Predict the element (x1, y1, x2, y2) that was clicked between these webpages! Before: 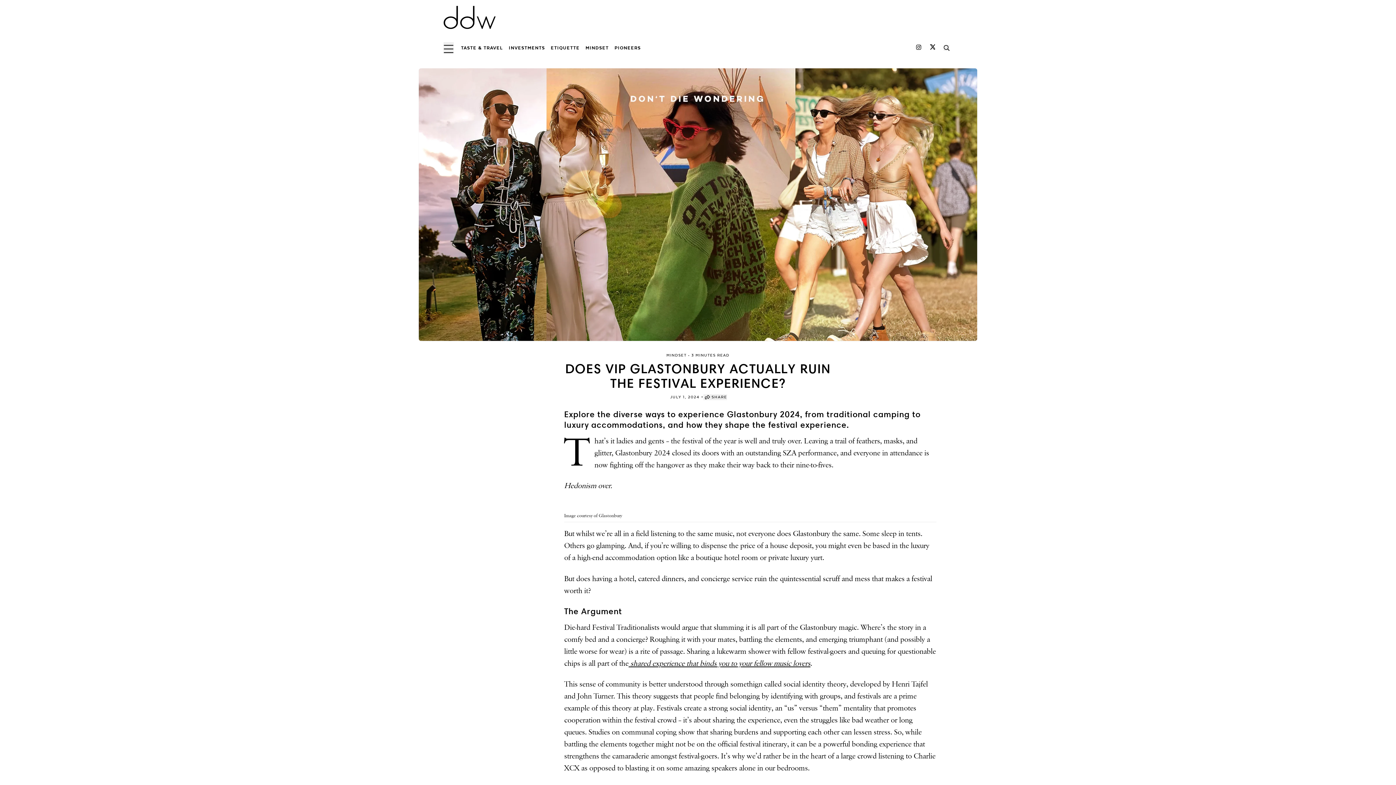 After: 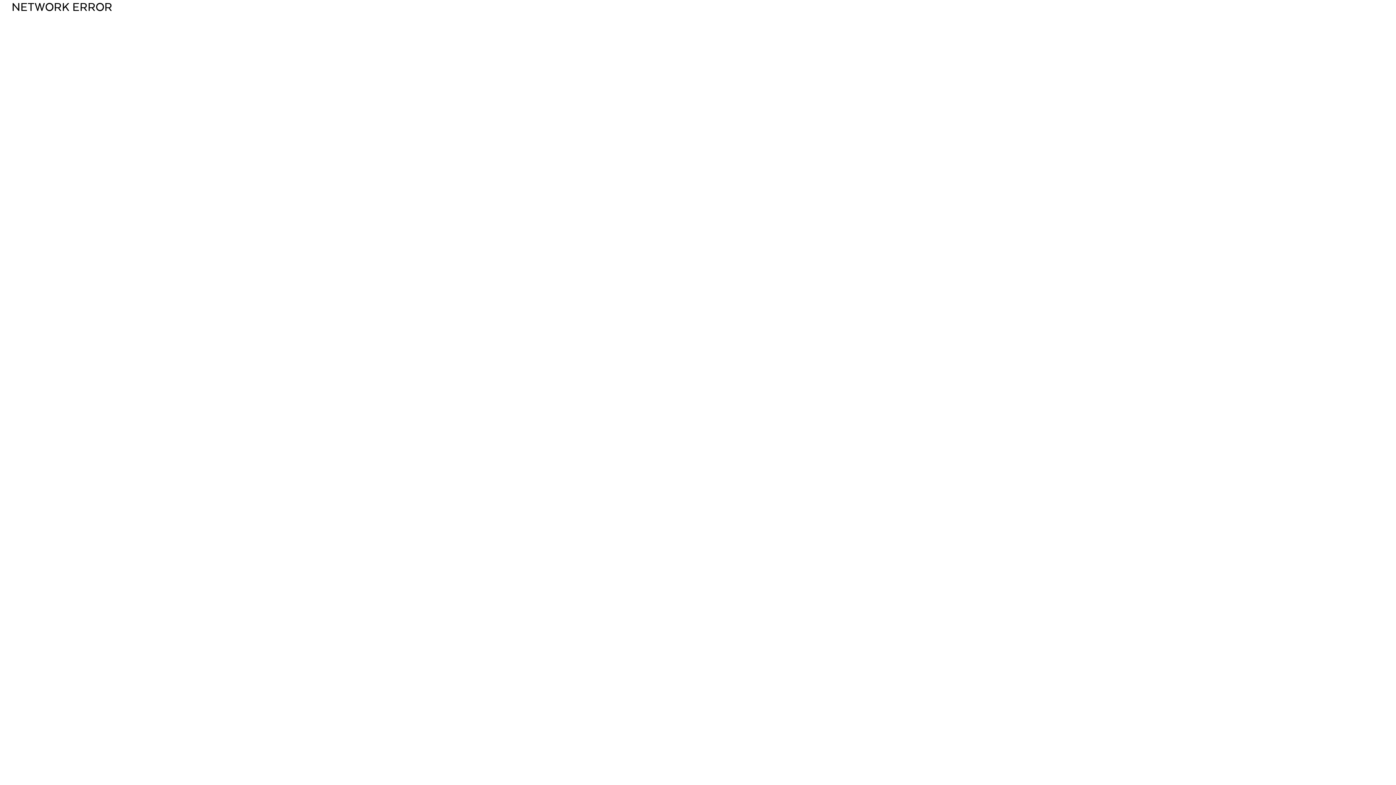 Action: bbox: (614, 44, 646, 51) label: PIONEERS